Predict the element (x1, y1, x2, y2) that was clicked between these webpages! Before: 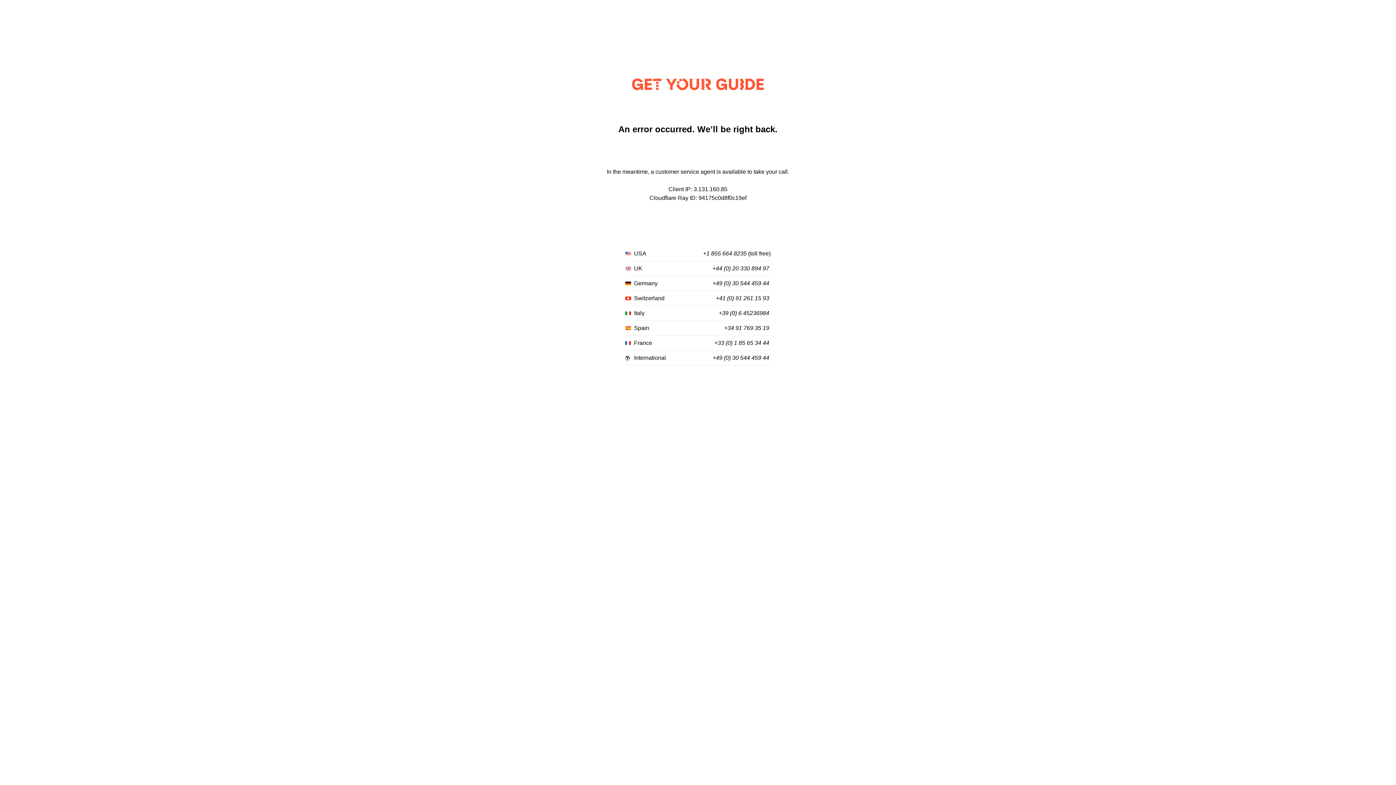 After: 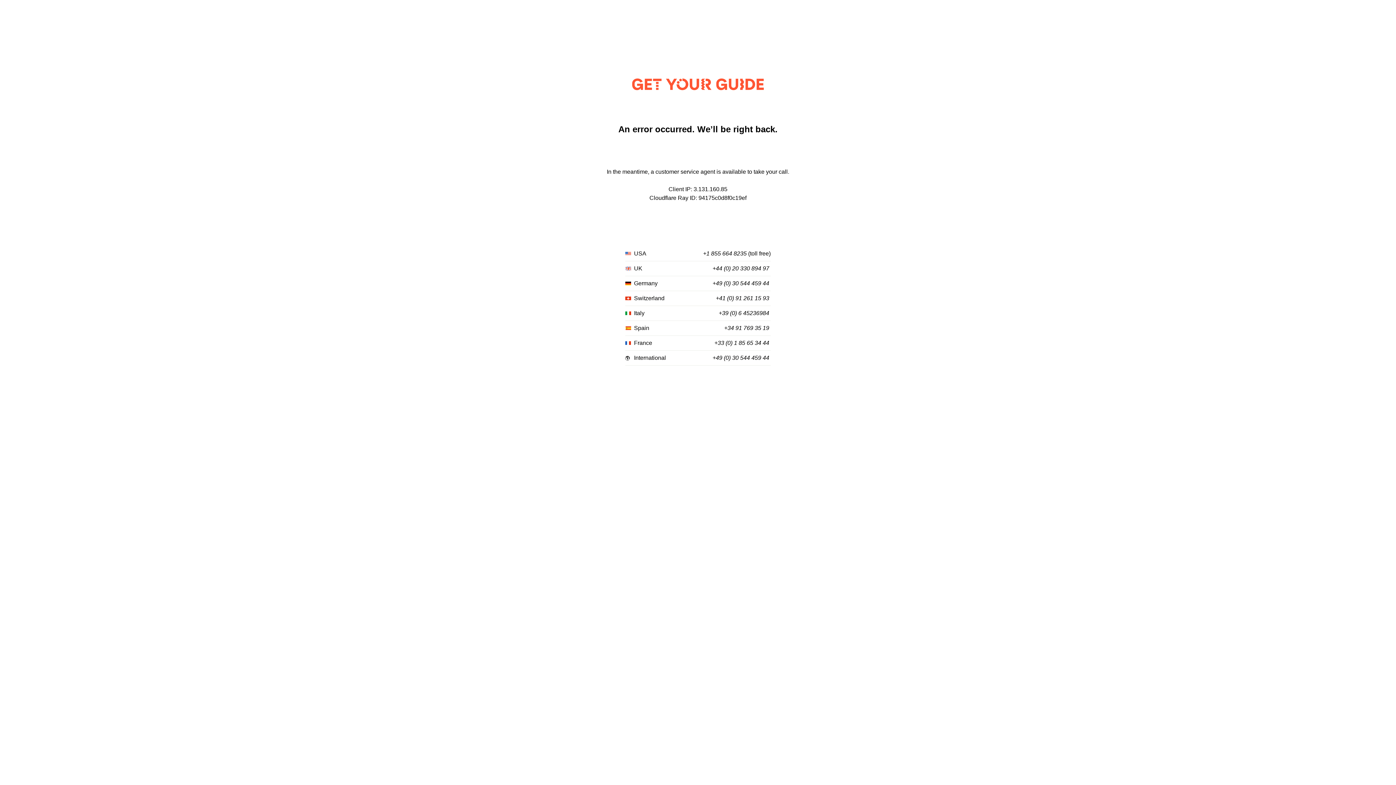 Action: bbox: (716, 295, 769, 301) label: +41 (0) 91 261 15 93